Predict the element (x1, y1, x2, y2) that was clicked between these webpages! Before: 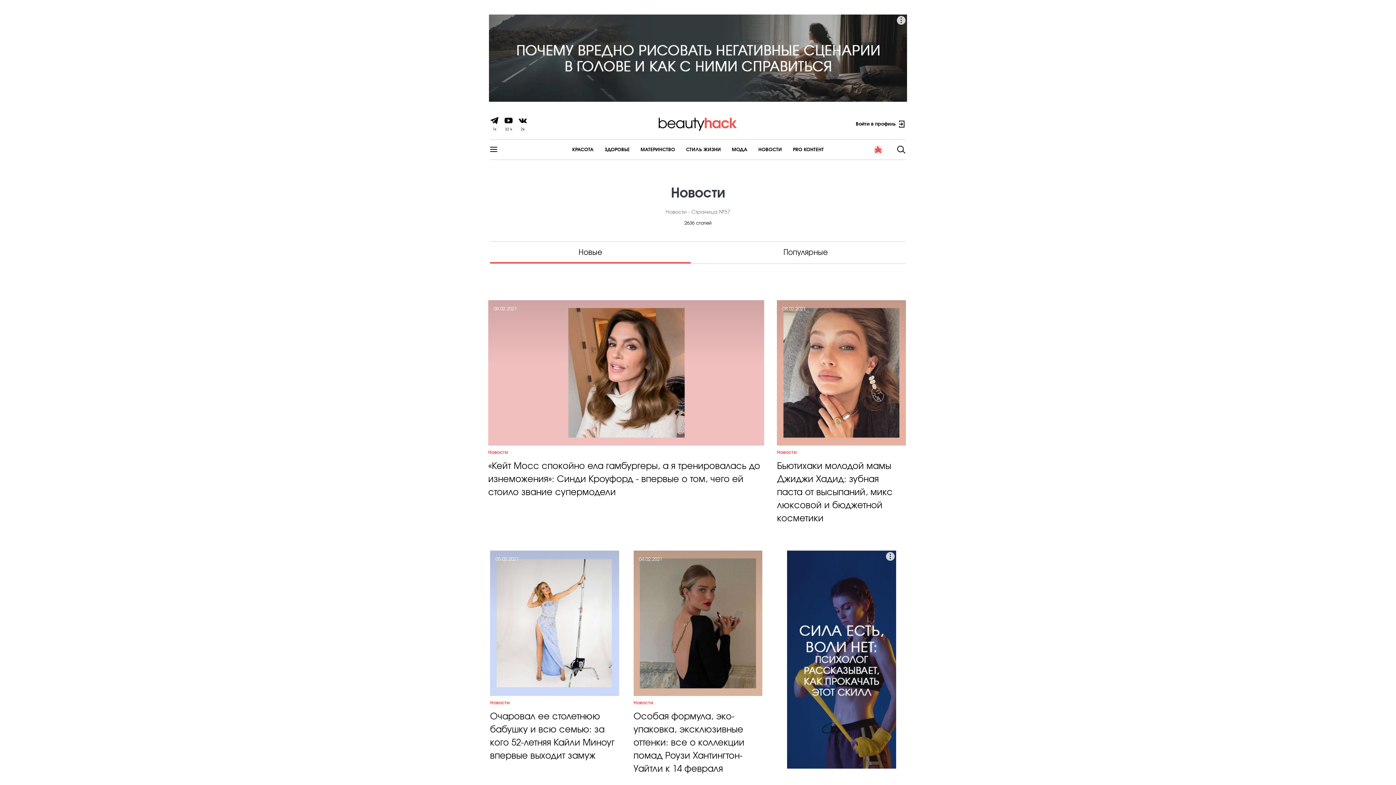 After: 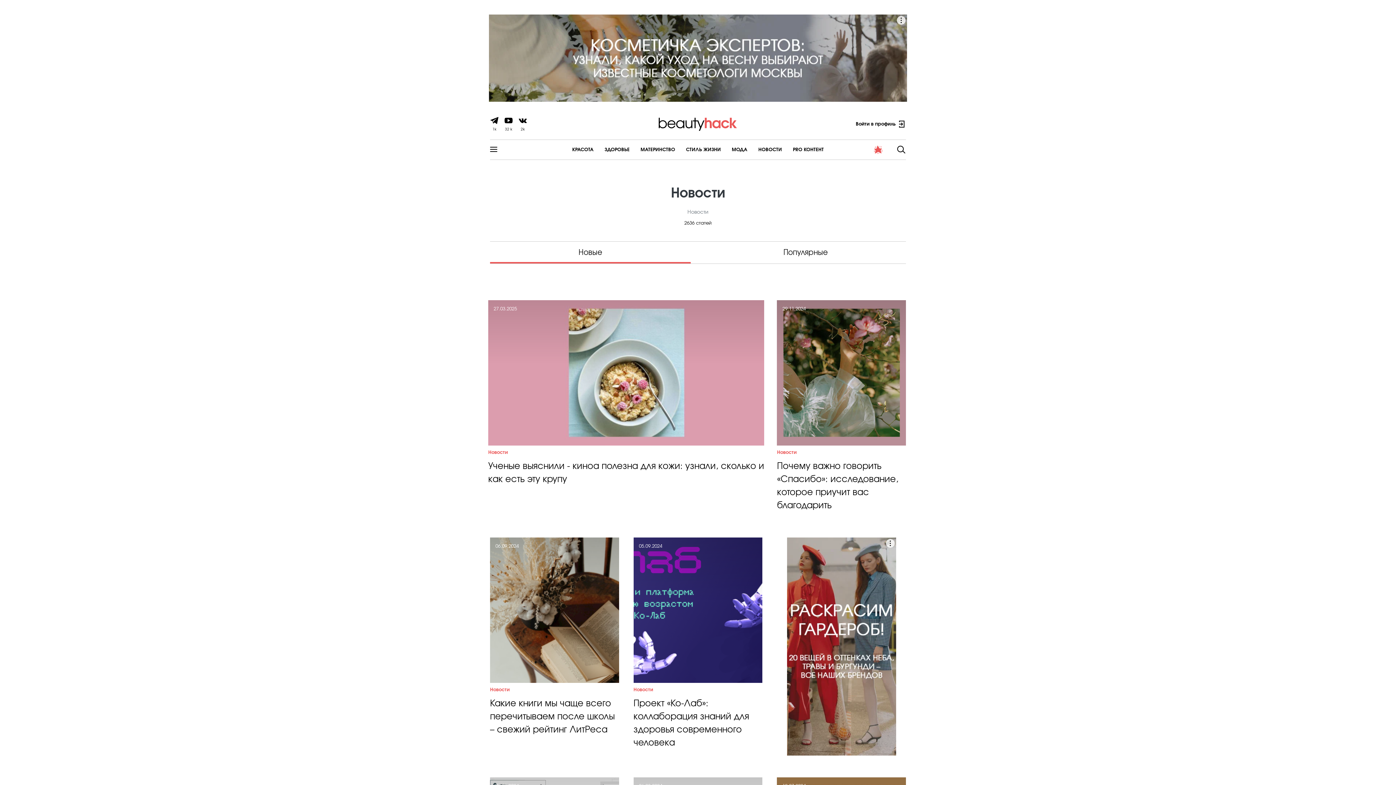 Action: label: Новые bbox: (490, 241, 690, 263)